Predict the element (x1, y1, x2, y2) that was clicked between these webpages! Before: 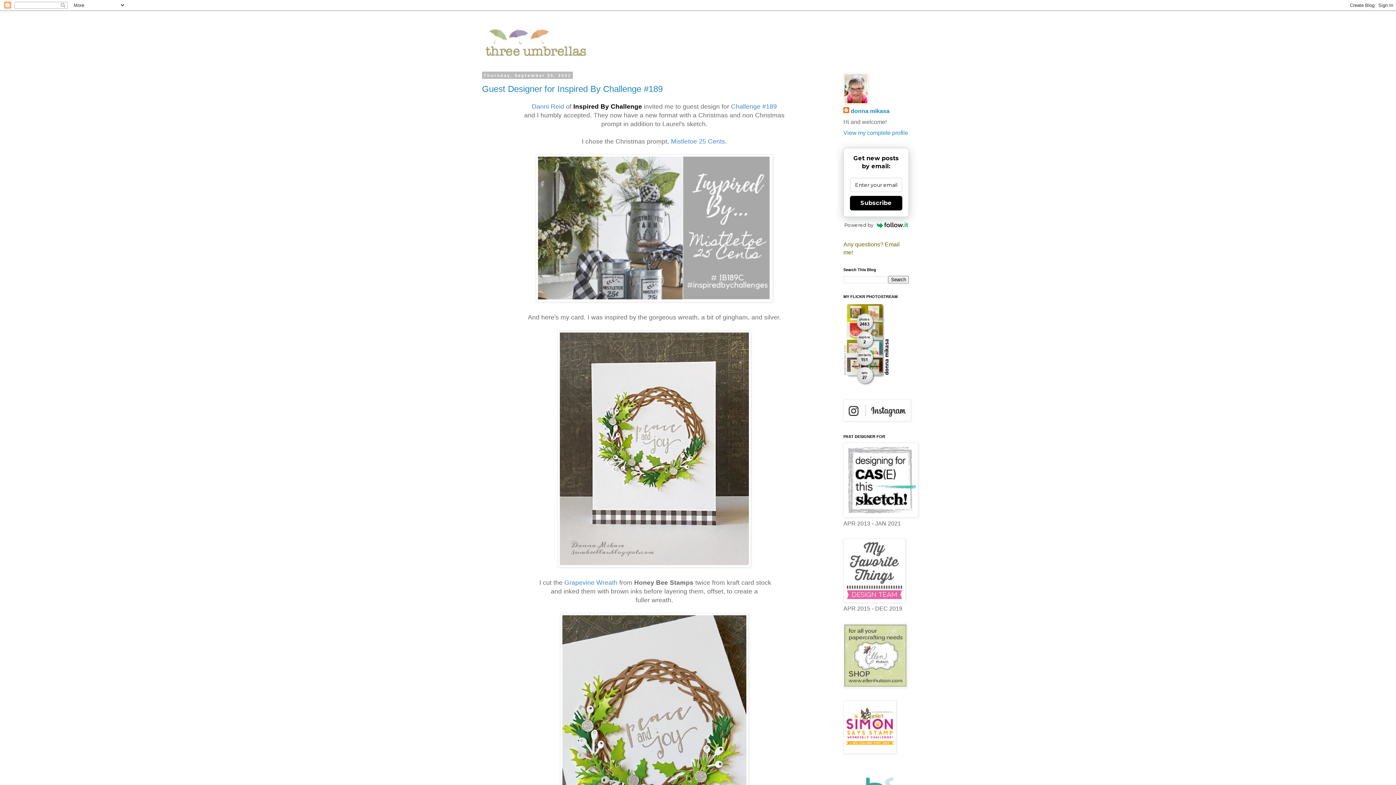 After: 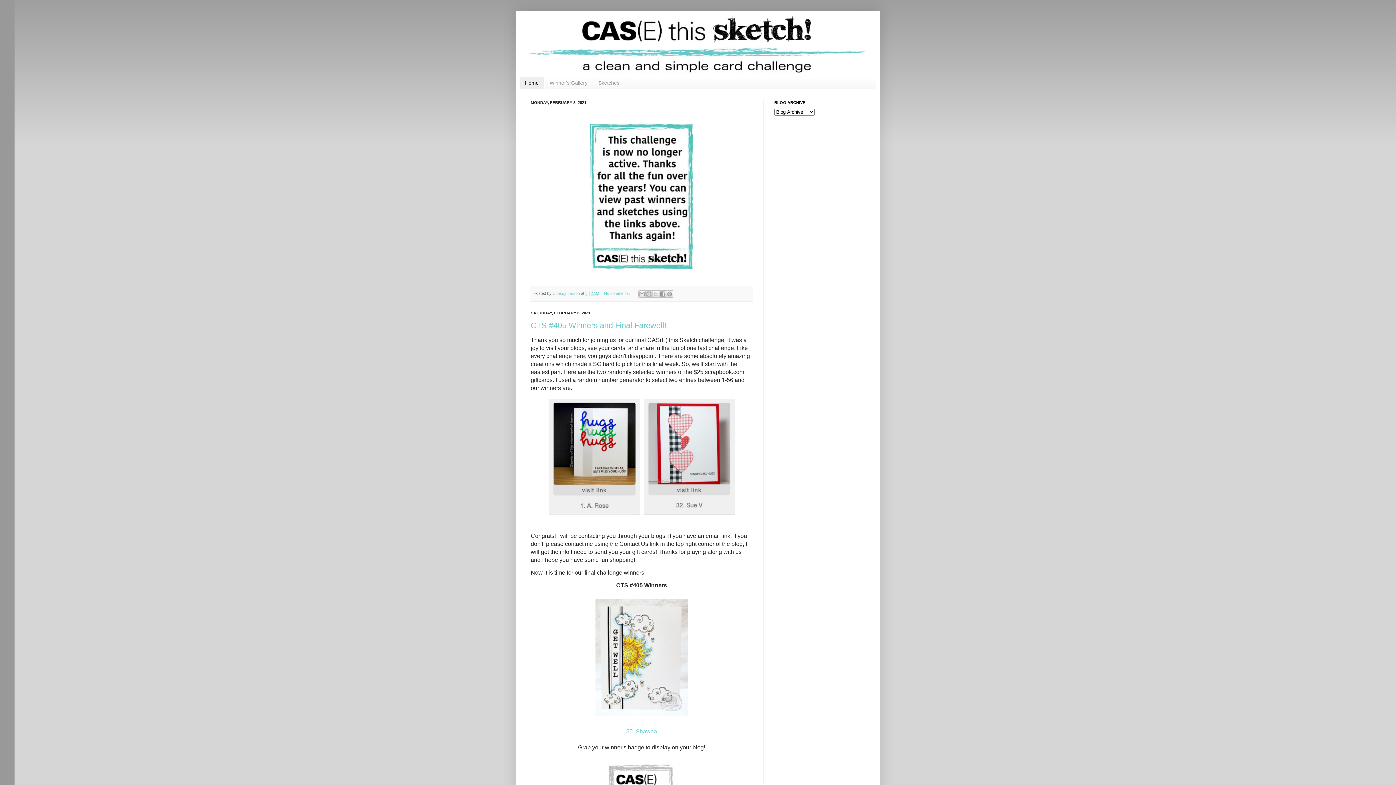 Action: bbox: (843, 512, 918, 518)